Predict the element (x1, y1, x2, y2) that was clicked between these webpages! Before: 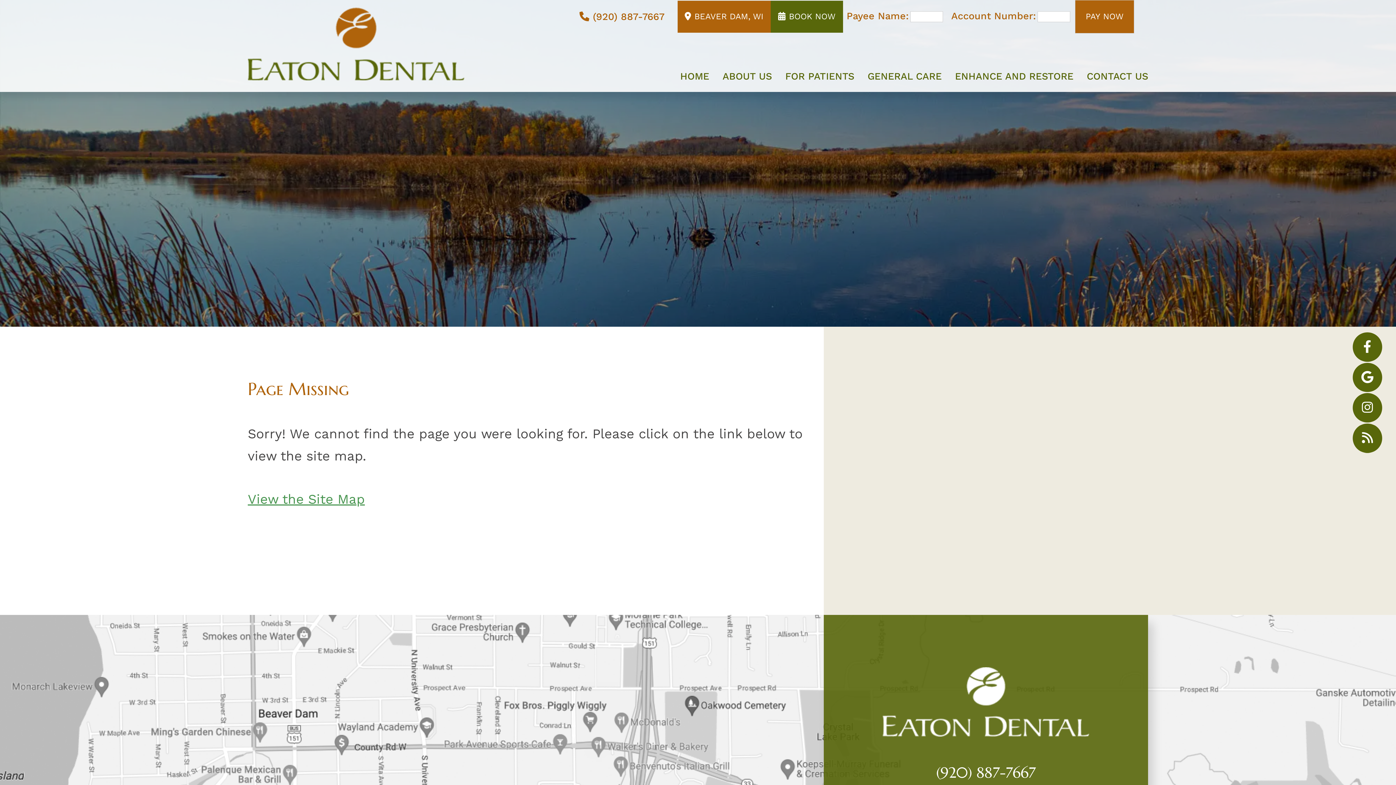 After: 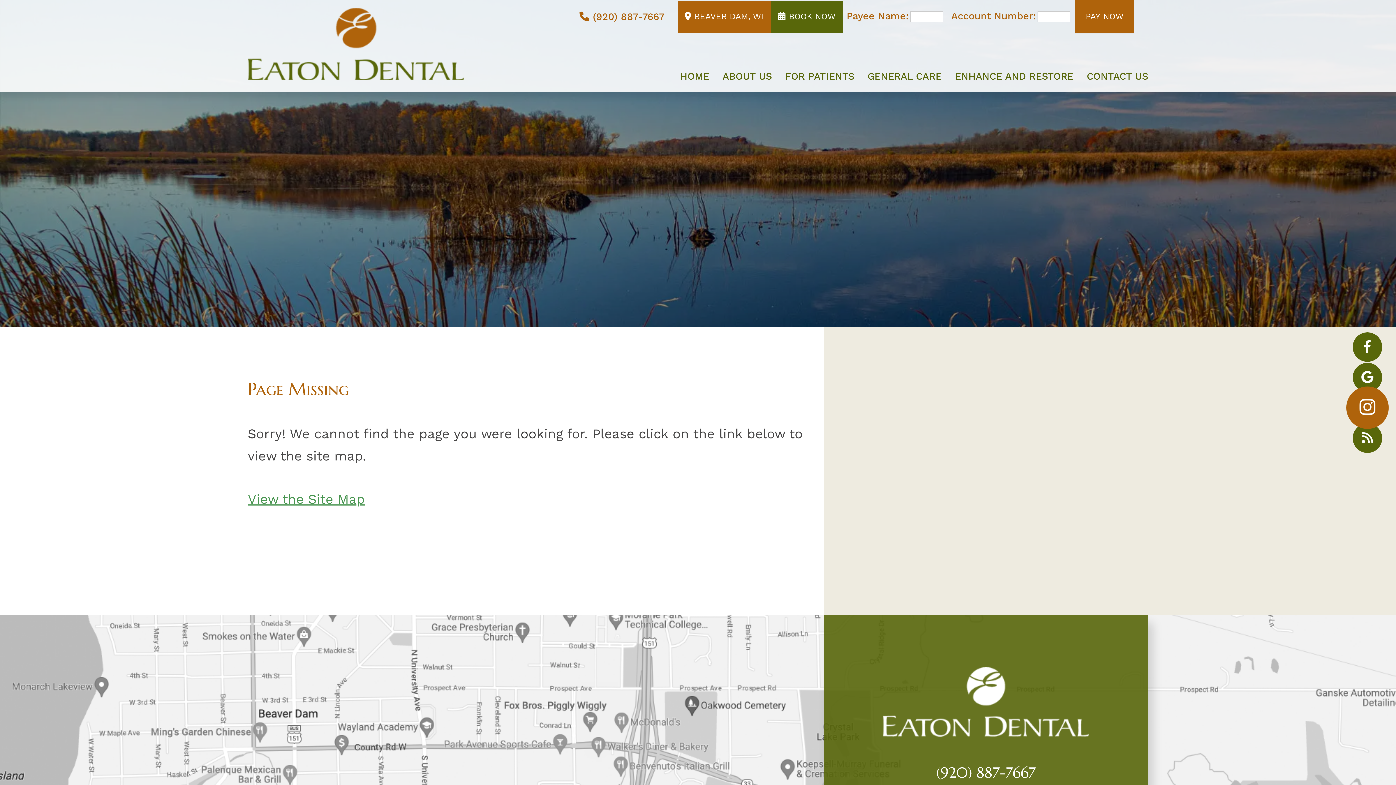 Action: bbox: (1353, 393, 1382, 422) label: follow us on instagram